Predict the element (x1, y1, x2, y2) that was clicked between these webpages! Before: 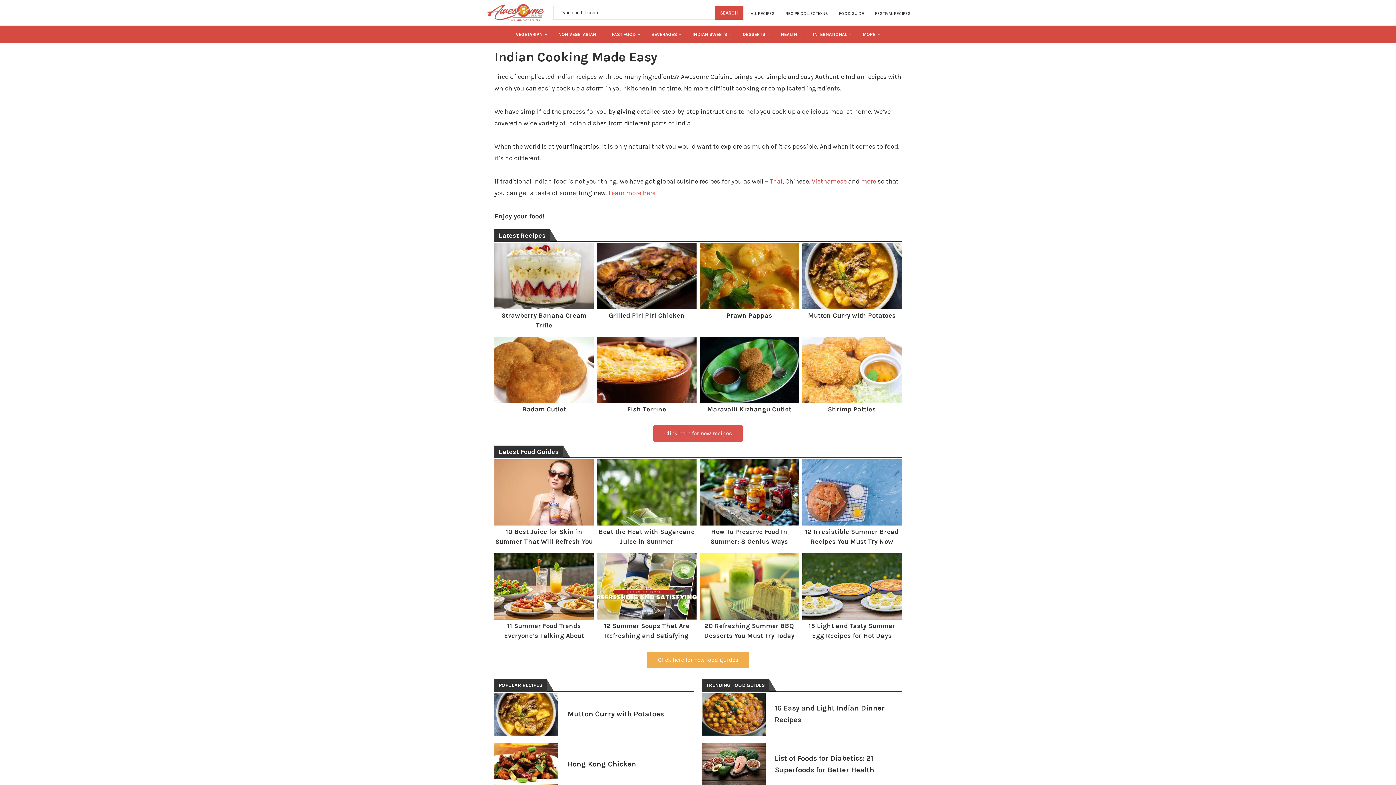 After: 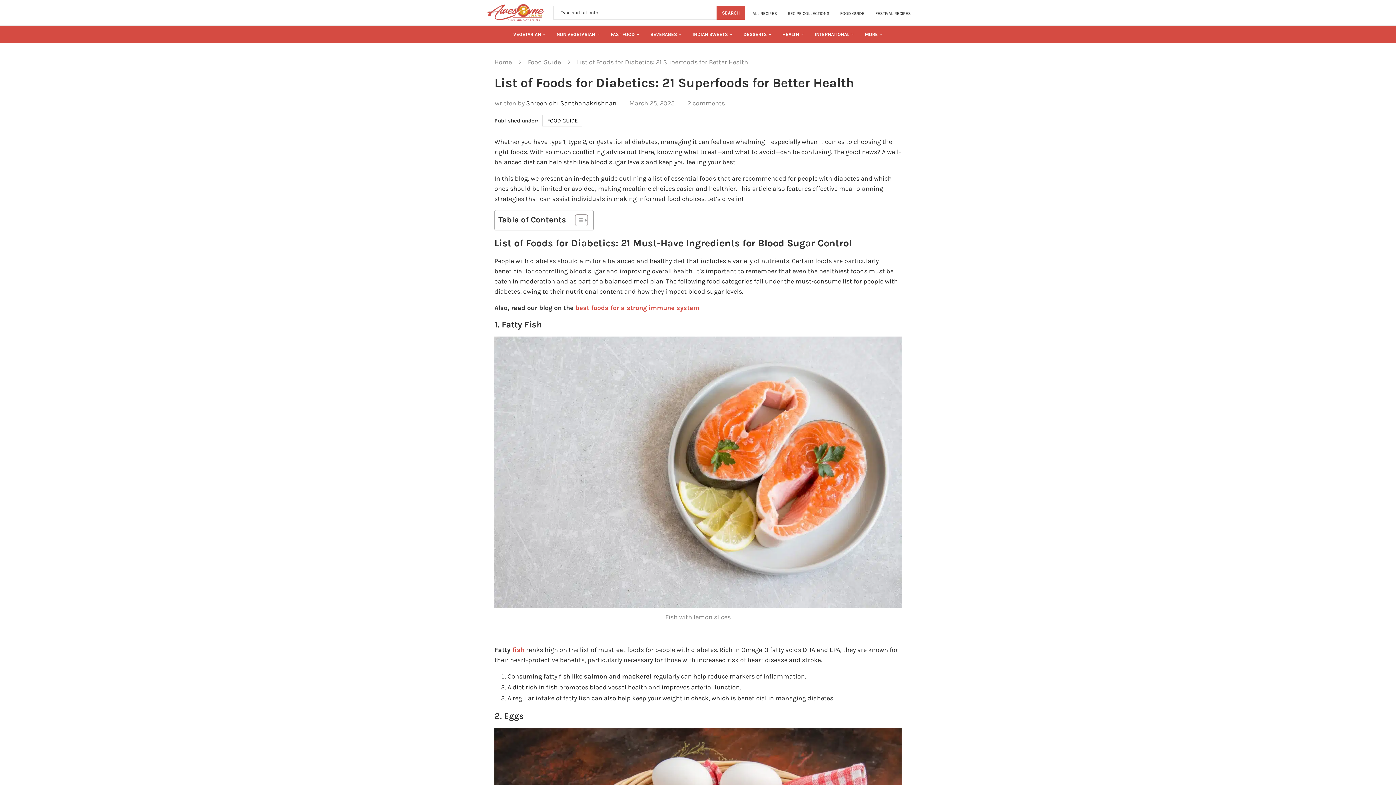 Action: bbox: (701, 743, 765, 785)